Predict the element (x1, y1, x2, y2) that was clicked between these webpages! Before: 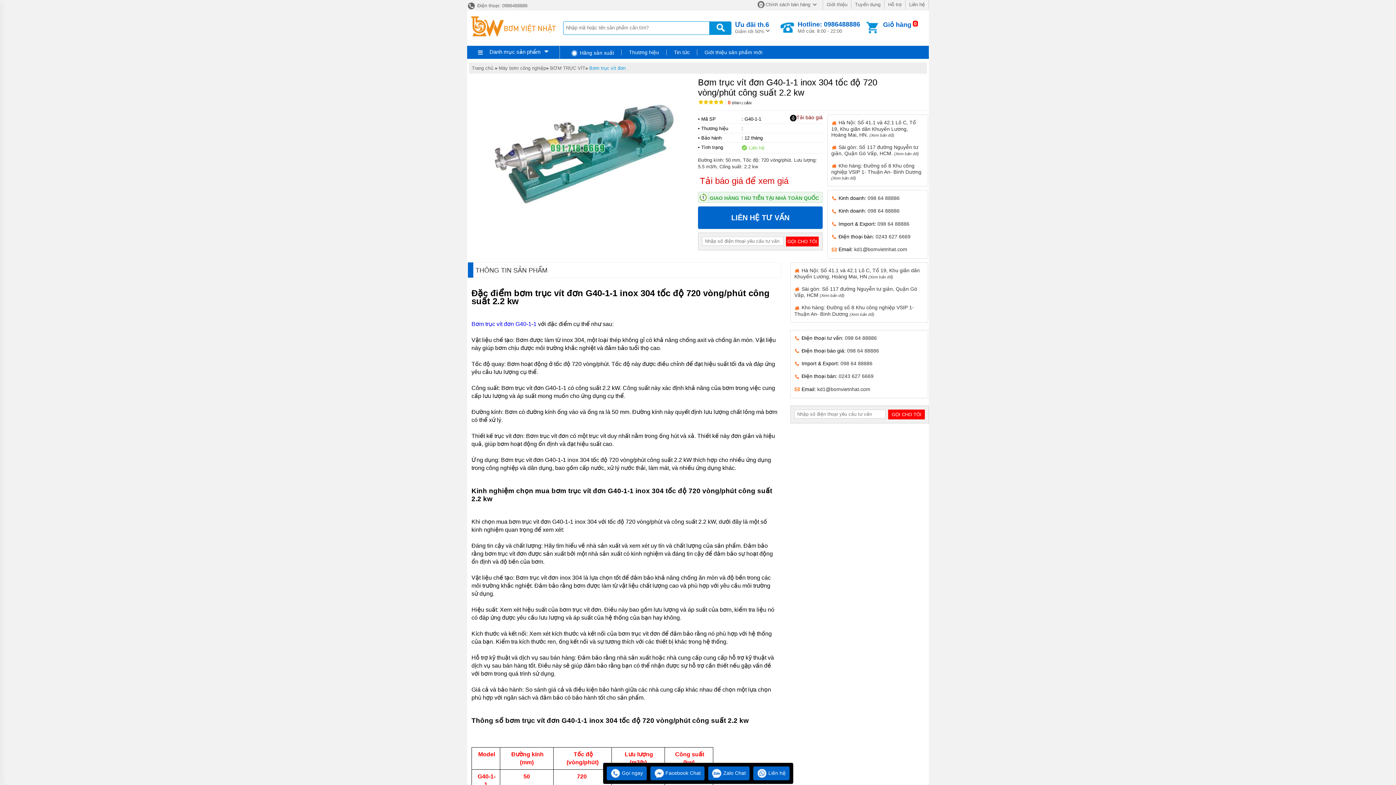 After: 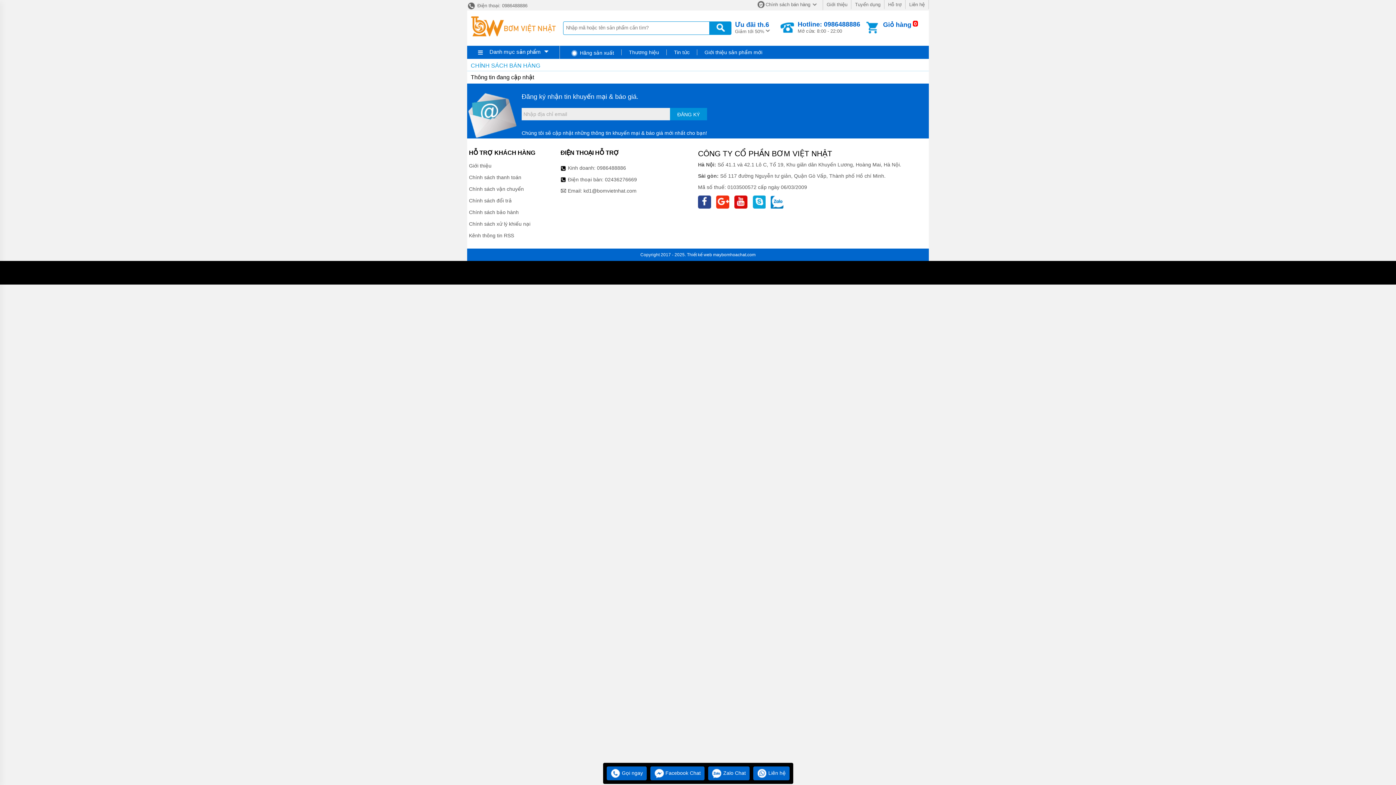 Action: bbox: (757, 1, 819, 7) label:  Chính sách bán hàng 